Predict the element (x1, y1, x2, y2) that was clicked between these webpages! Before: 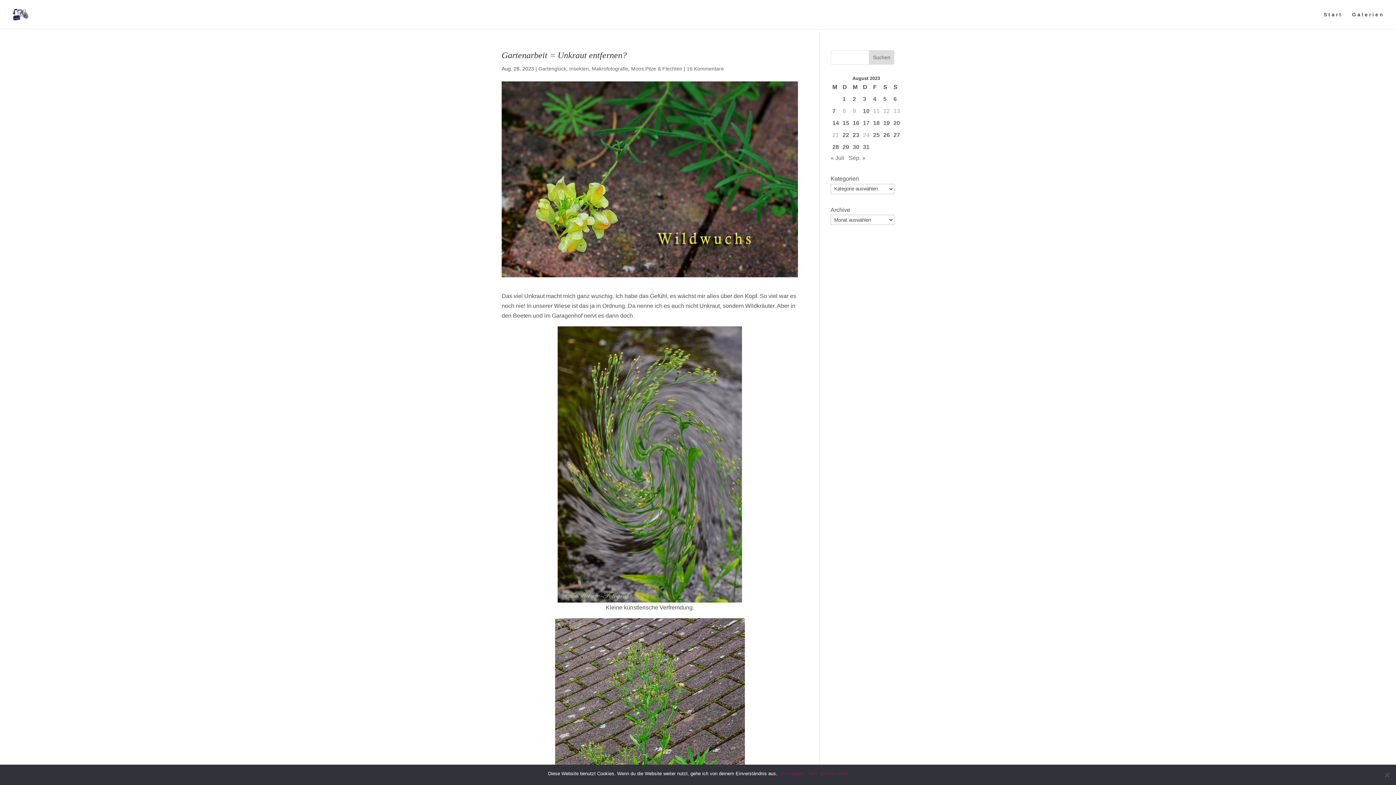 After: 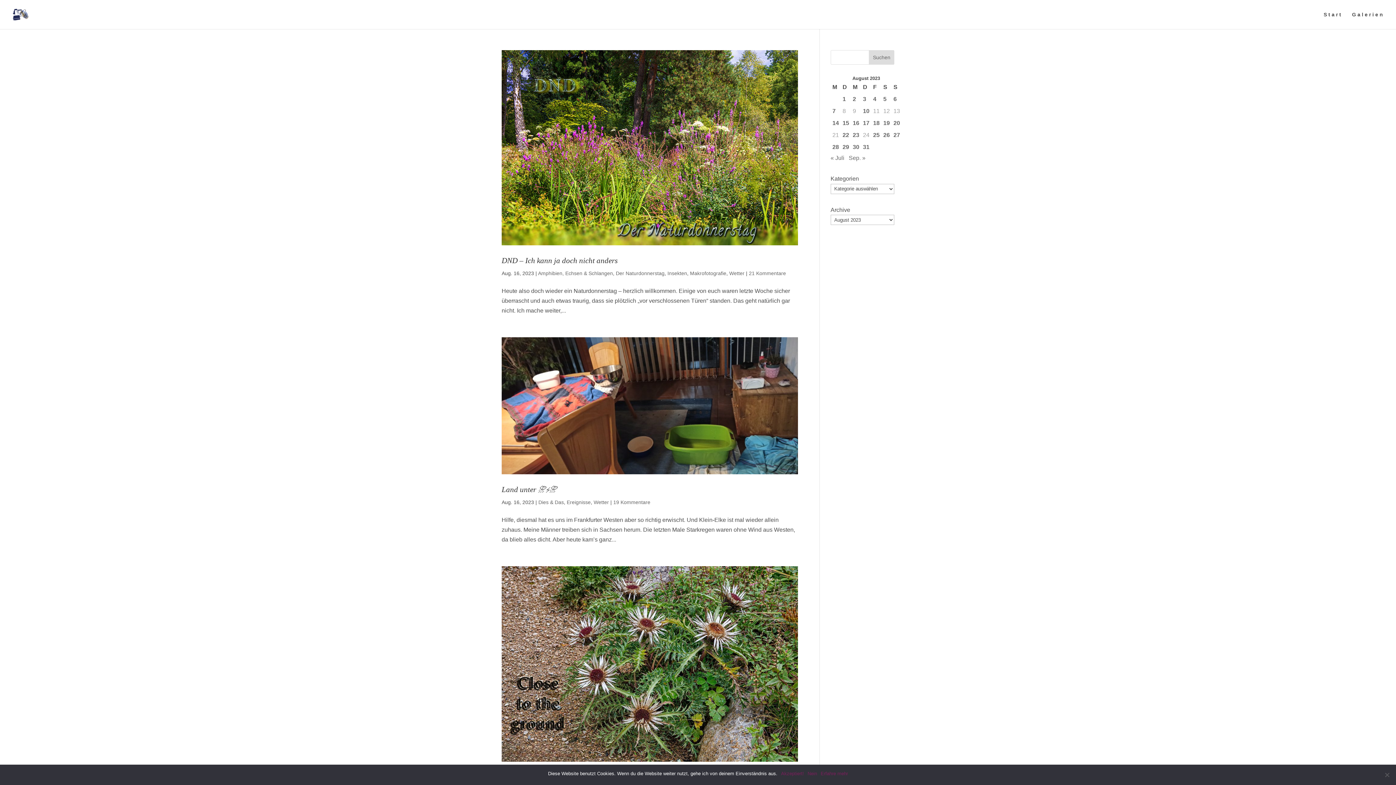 Action: label: Beiträge veröffentlicht am 16. August 2023 bbox: (853, 118, 859, 128)